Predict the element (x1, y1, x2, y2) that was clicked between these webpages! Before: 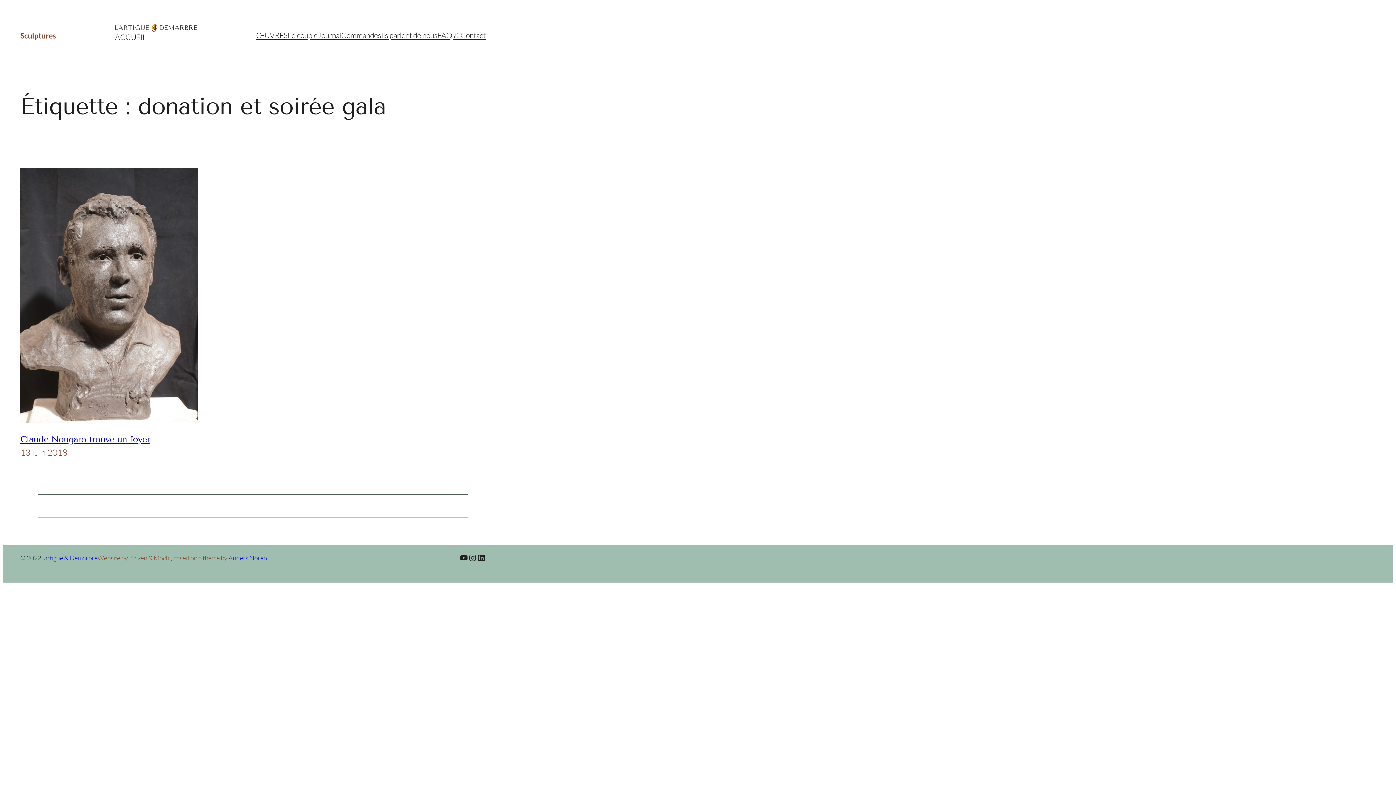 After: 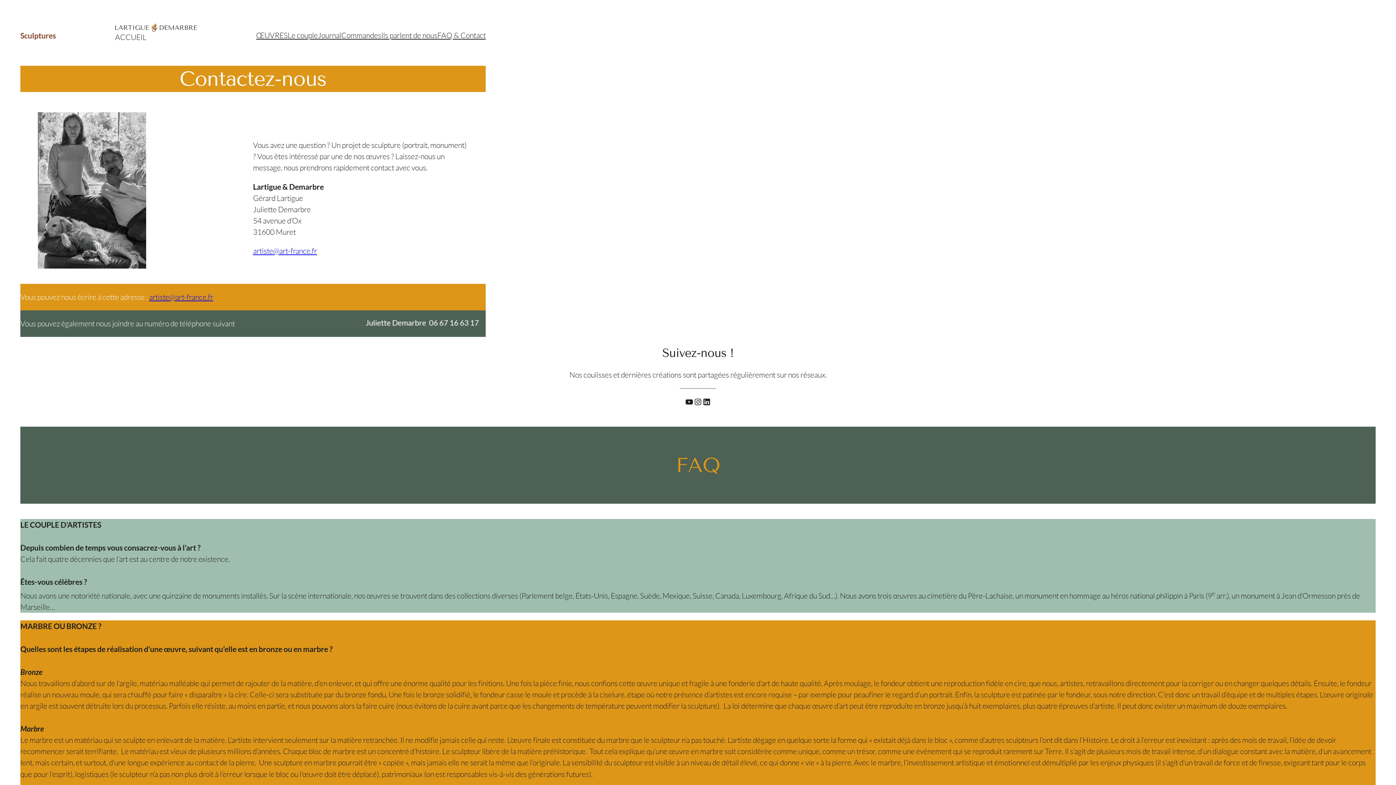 Action: bbox: (437, 29, 485, 41) label: FAQ & Contact